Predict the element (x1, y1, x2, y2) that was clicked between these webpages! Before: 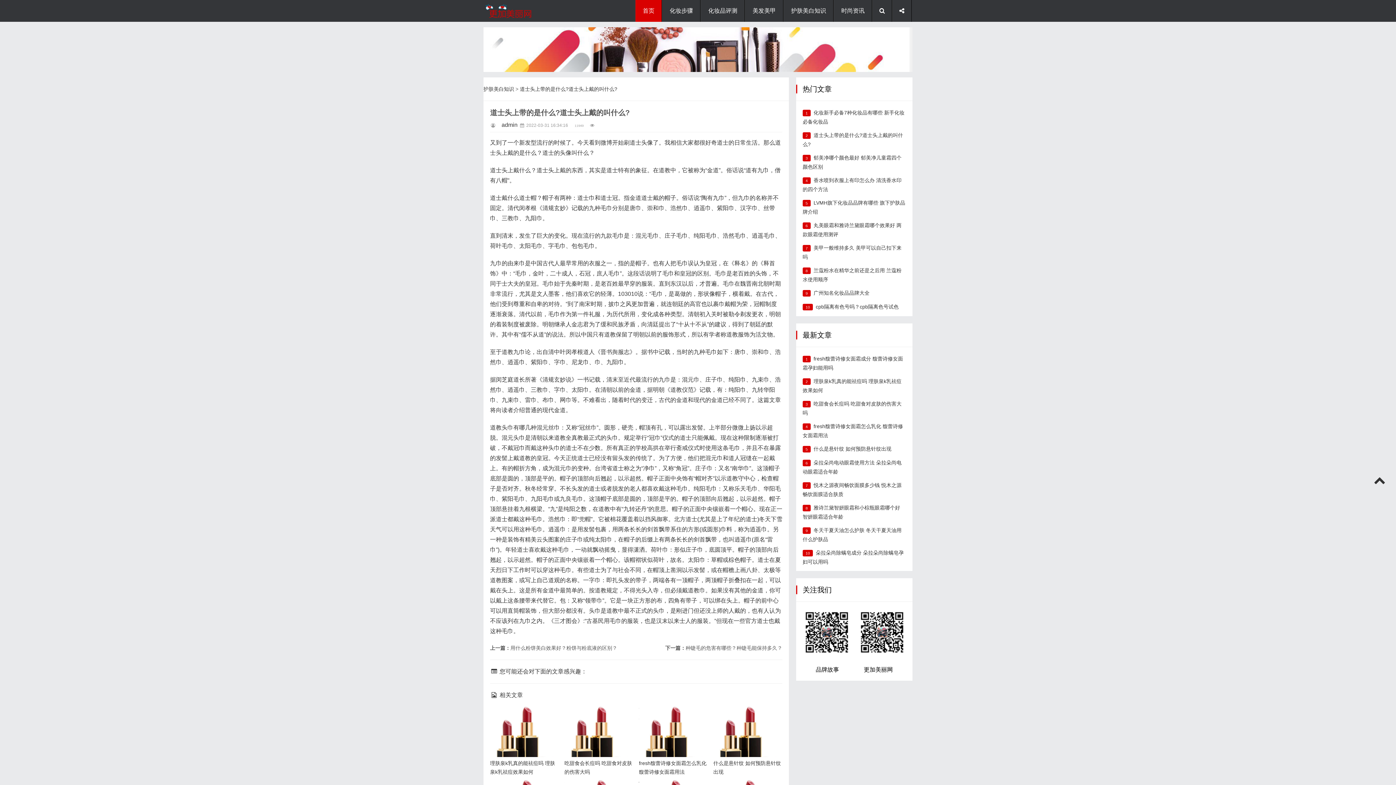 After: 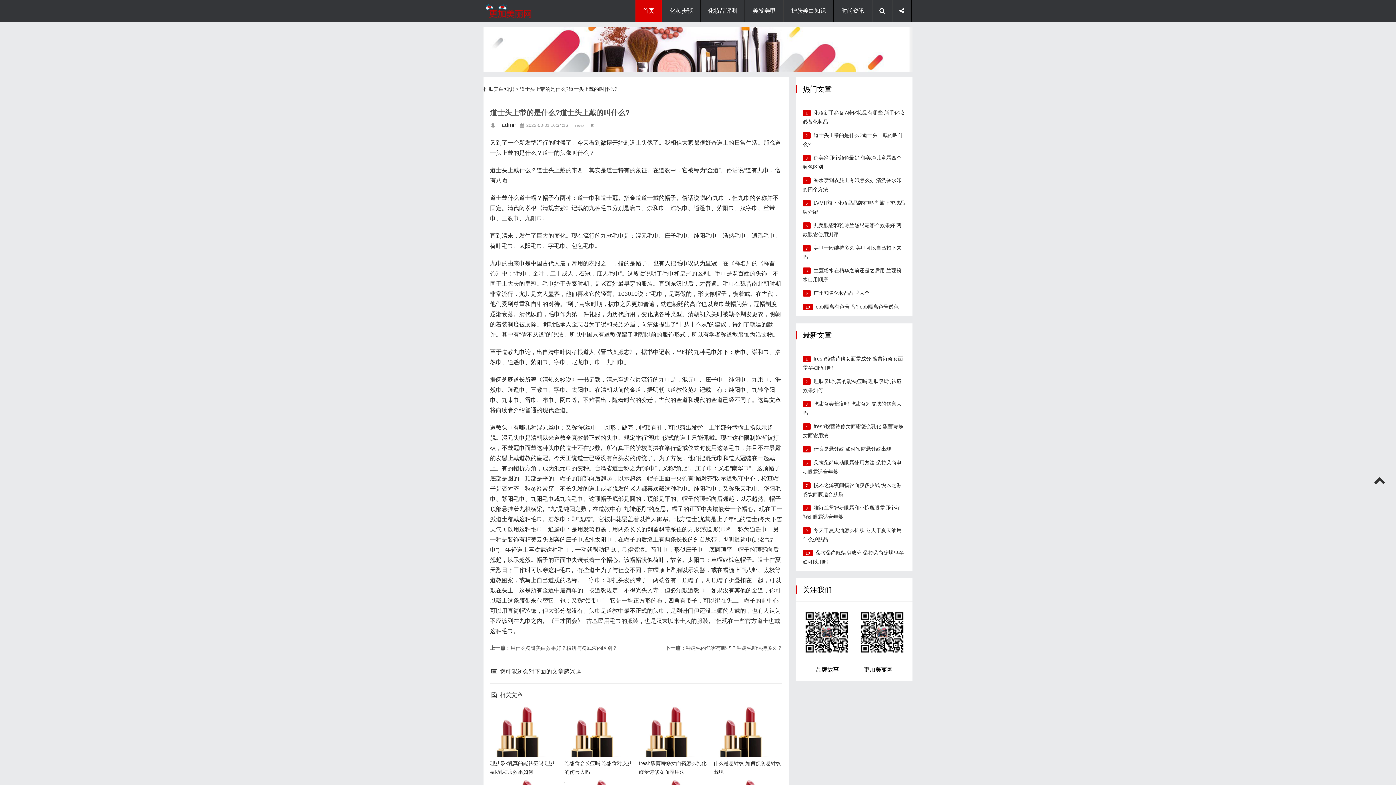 Action: label: 吃甜食会长痘吗 吃甜食对皮肤的伤害大吗 bbox: (564, 706, 630, 721)